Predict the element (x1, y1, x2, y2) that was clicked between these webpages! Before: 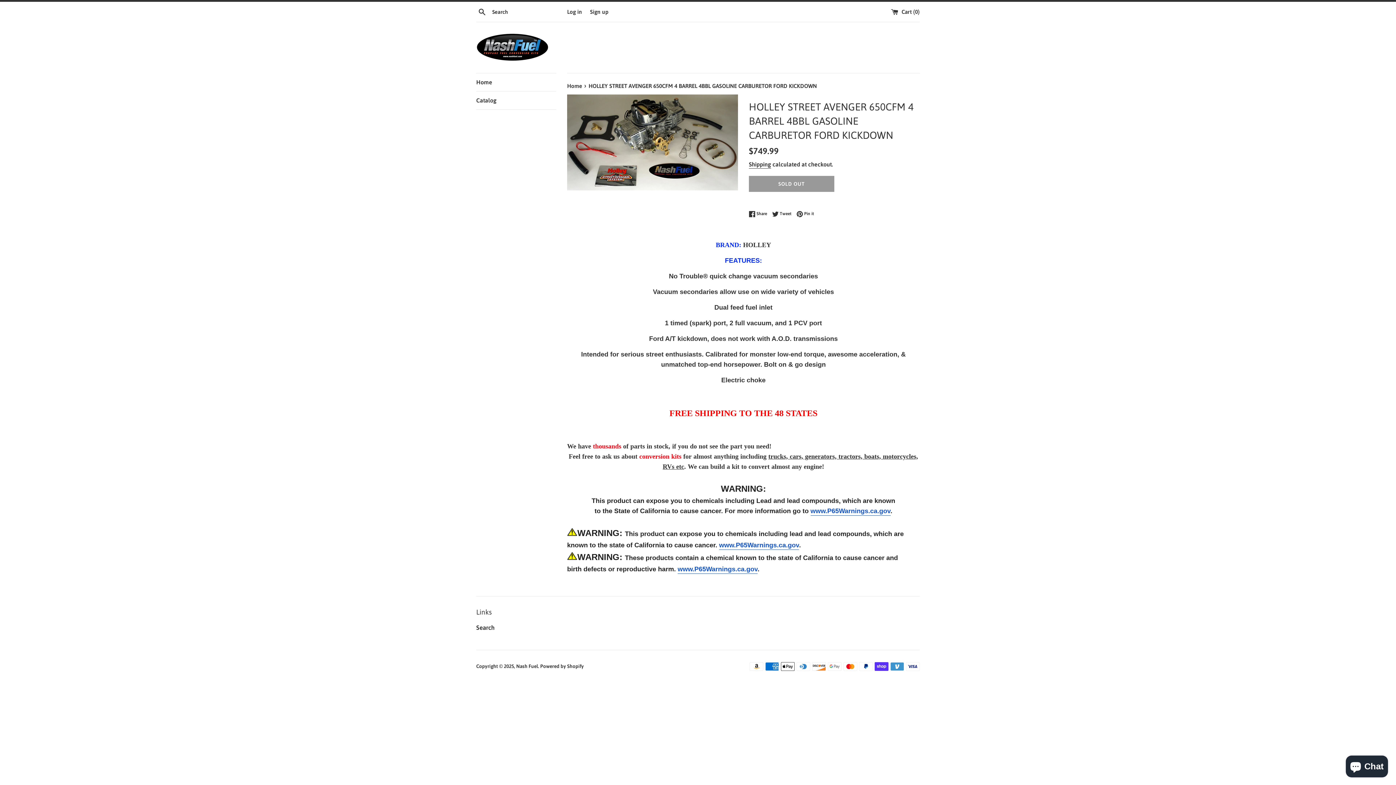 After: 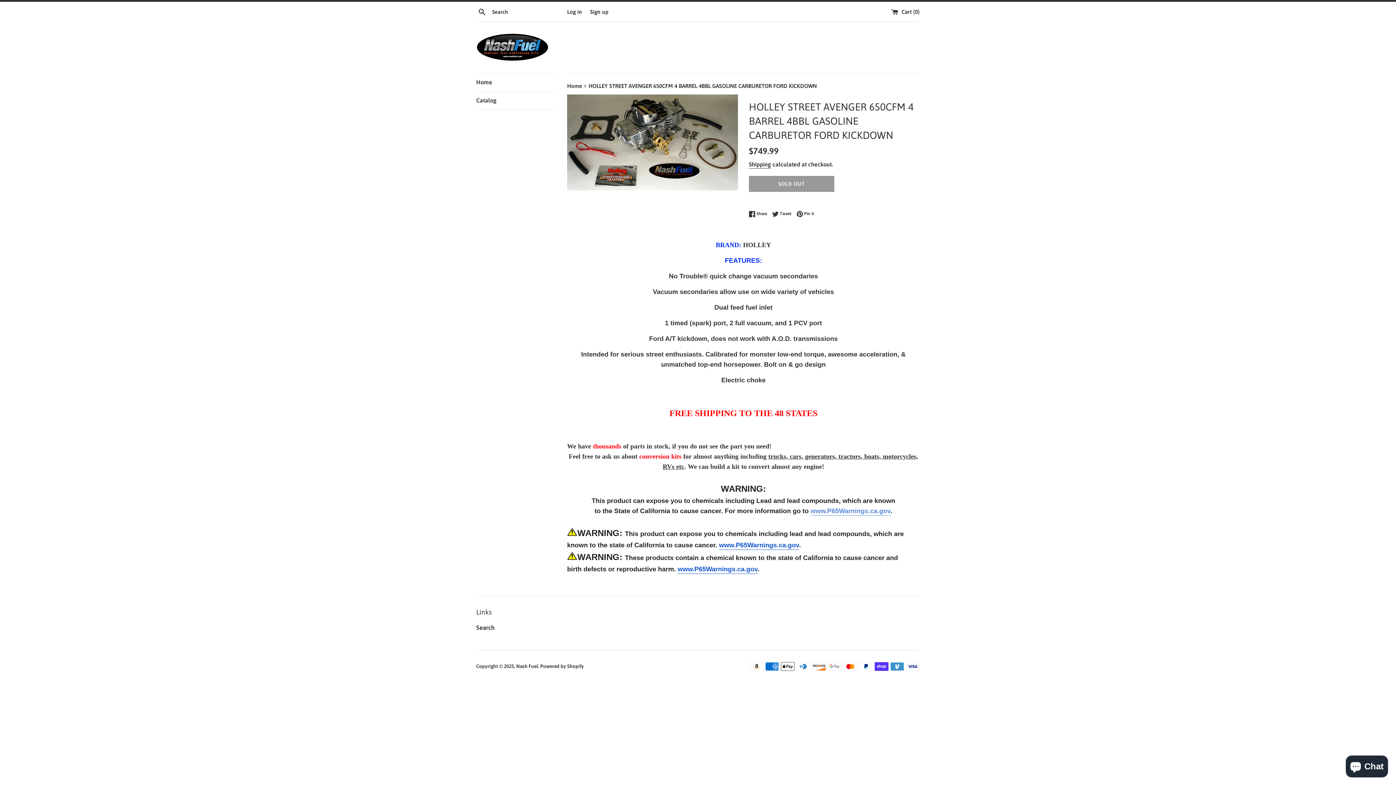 Action: label: www.P65Warnings.ca.gov bbox: (810, 507, 890, 516)